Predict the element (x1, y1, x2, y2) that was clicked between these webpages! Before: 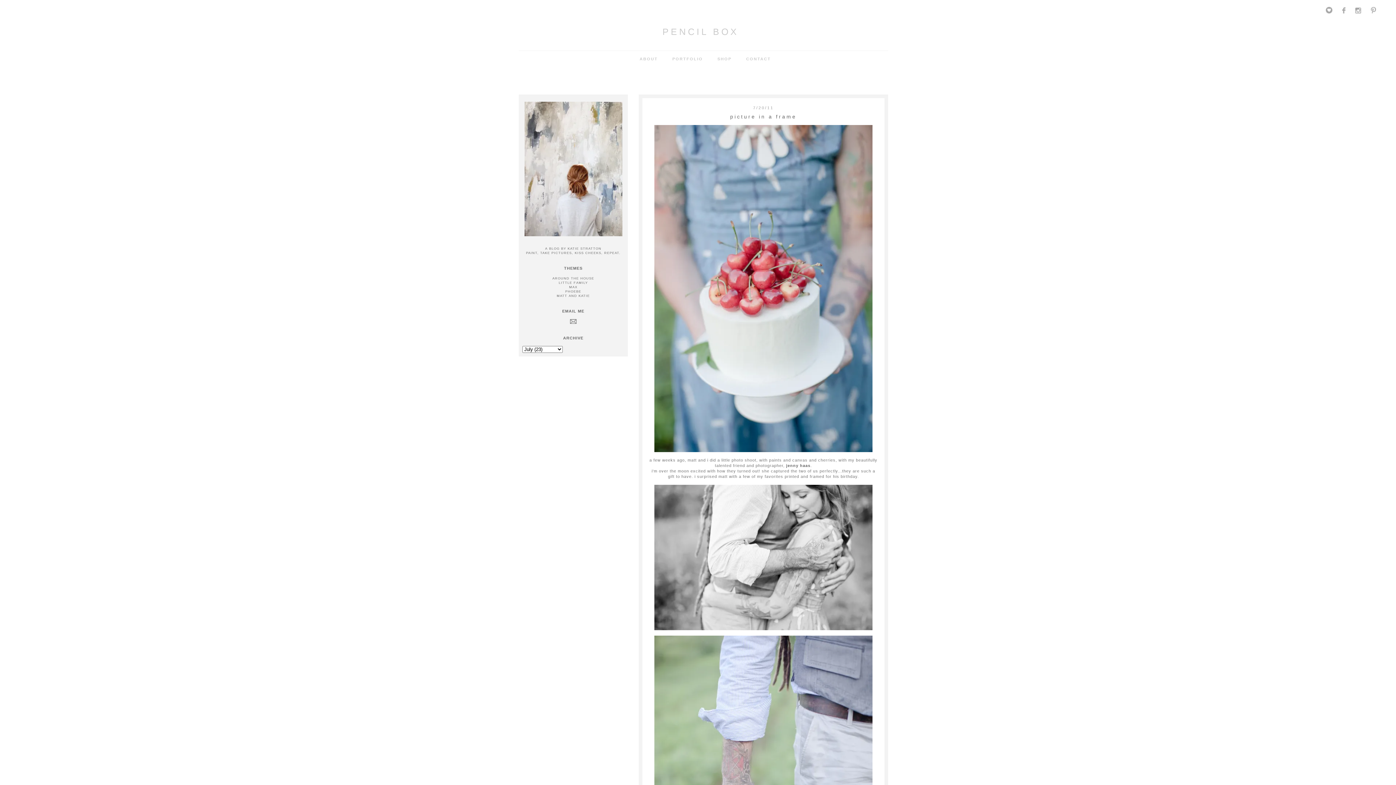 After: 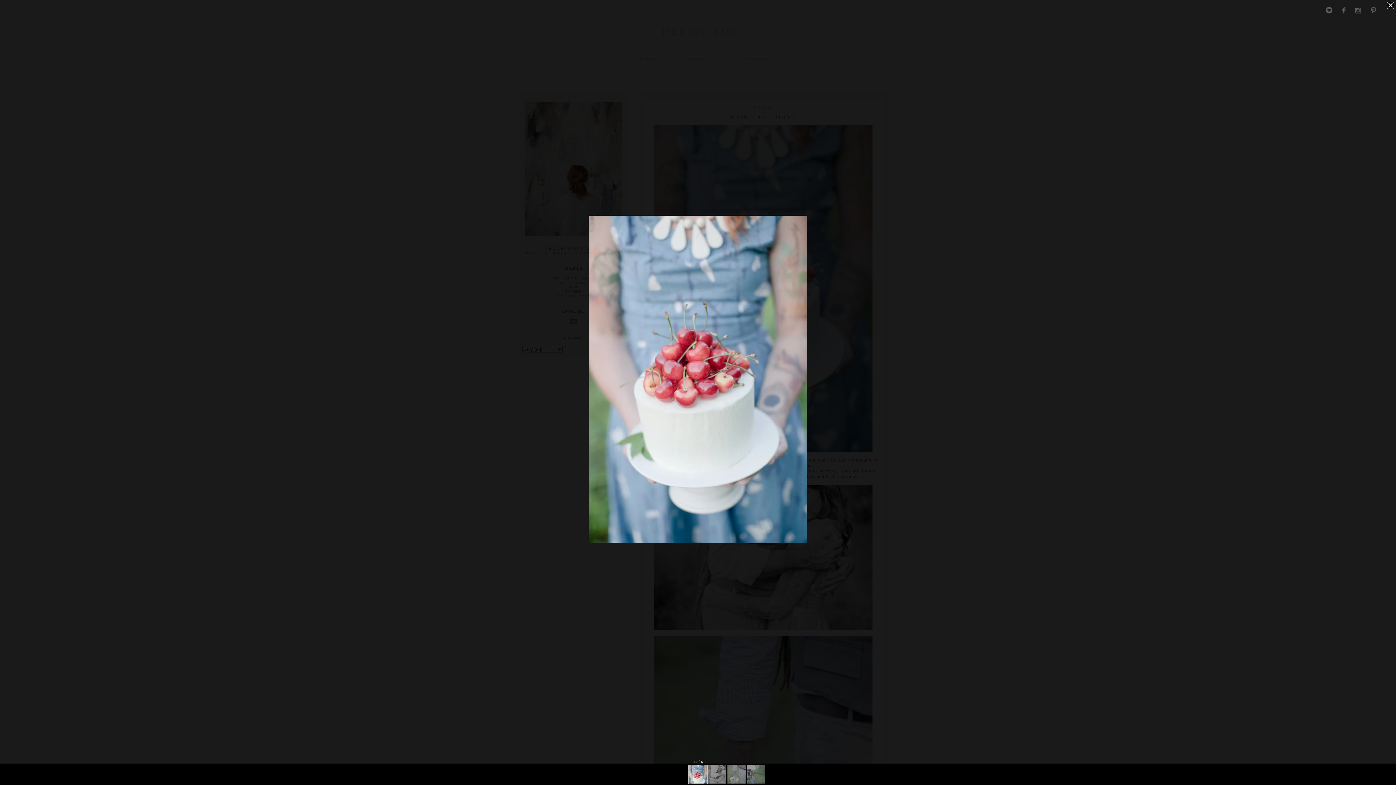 Action: bbox: (648, 125, 878, 452)